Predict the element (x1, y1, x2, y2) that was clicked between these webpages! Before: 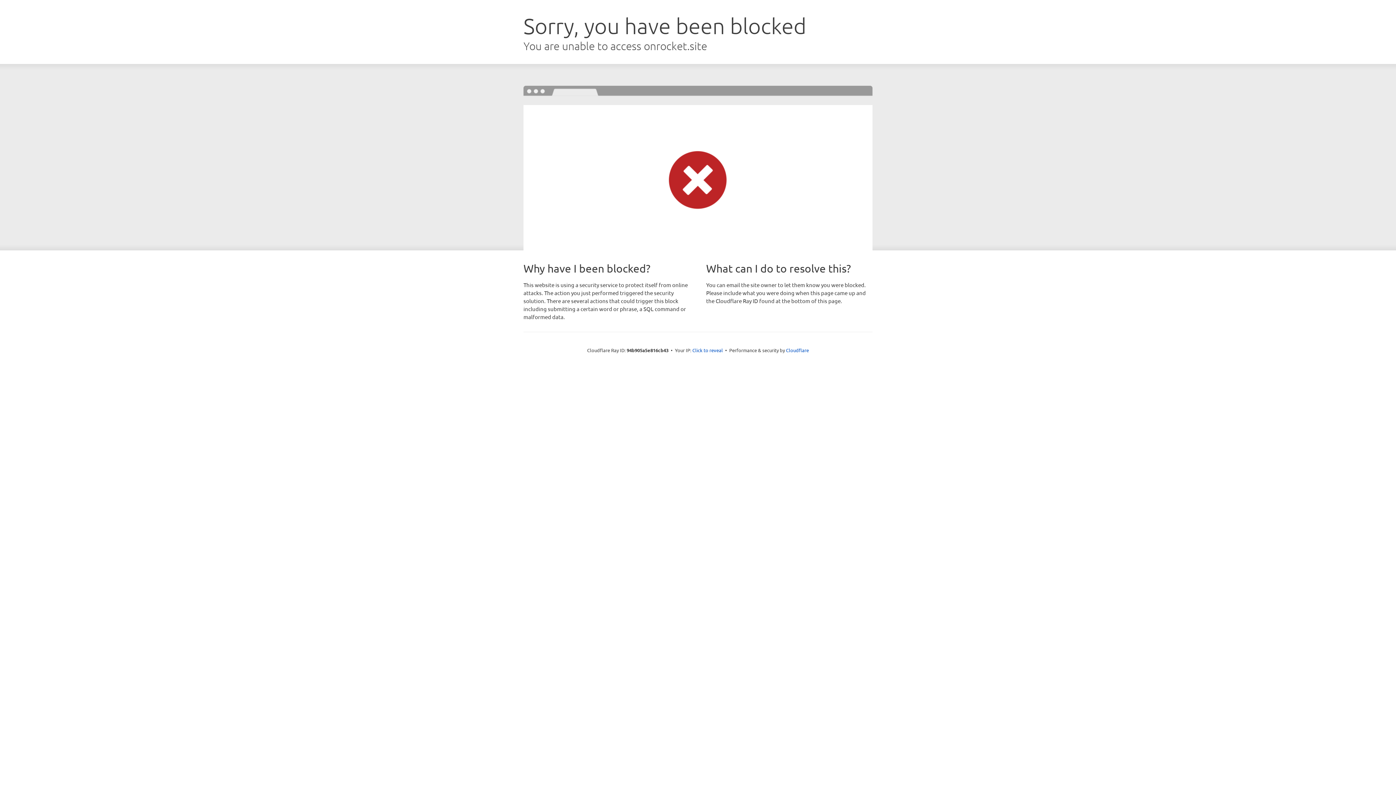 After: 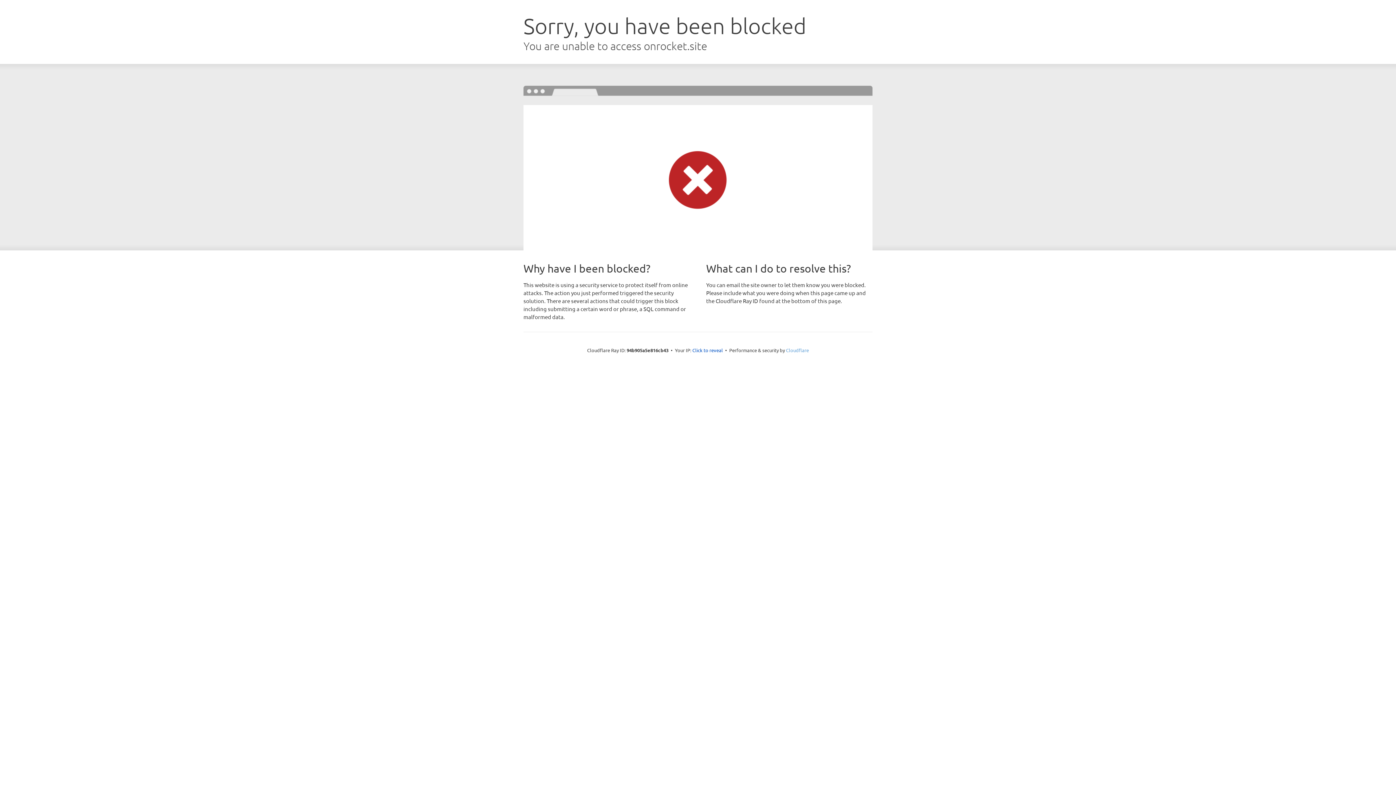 Action: bbox: (786, 347, 809, 353) label: Cloudflare